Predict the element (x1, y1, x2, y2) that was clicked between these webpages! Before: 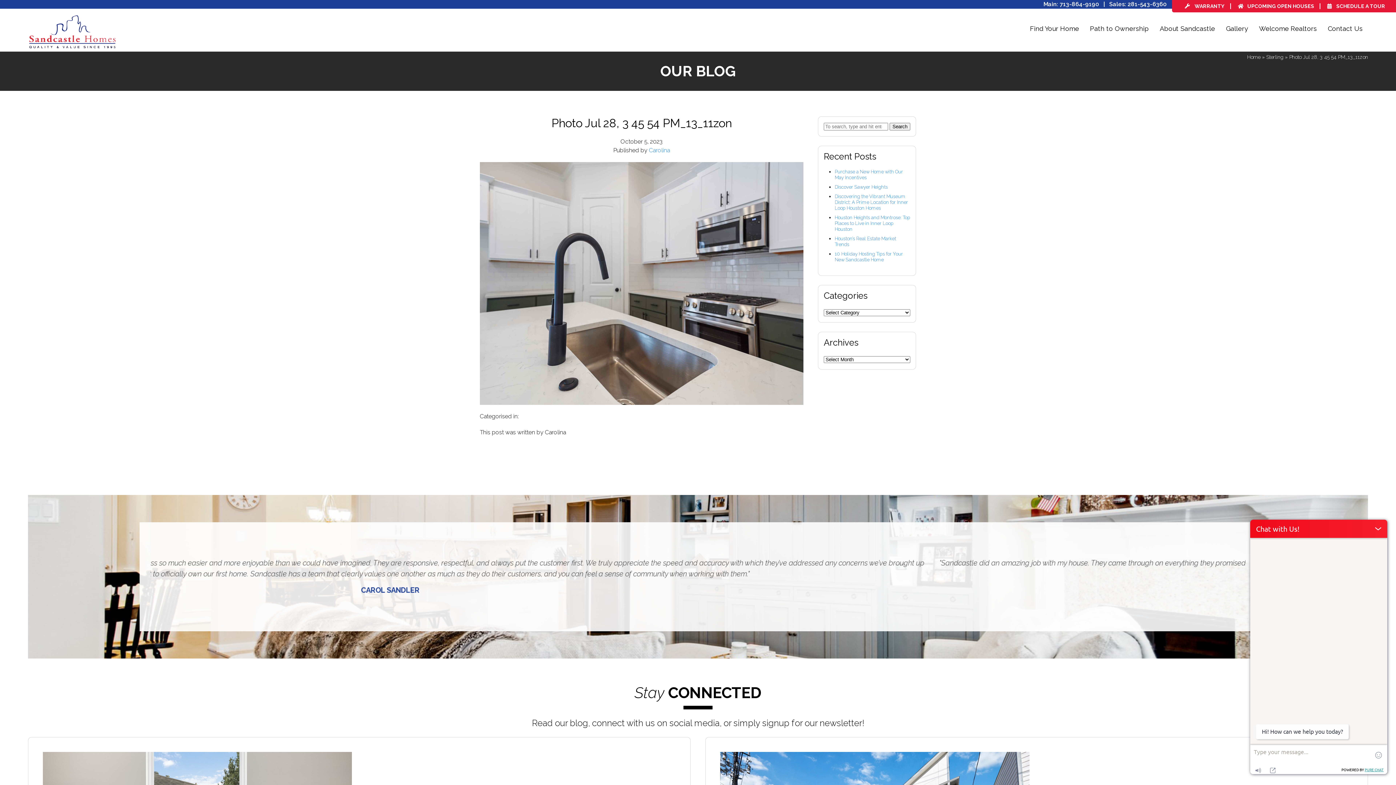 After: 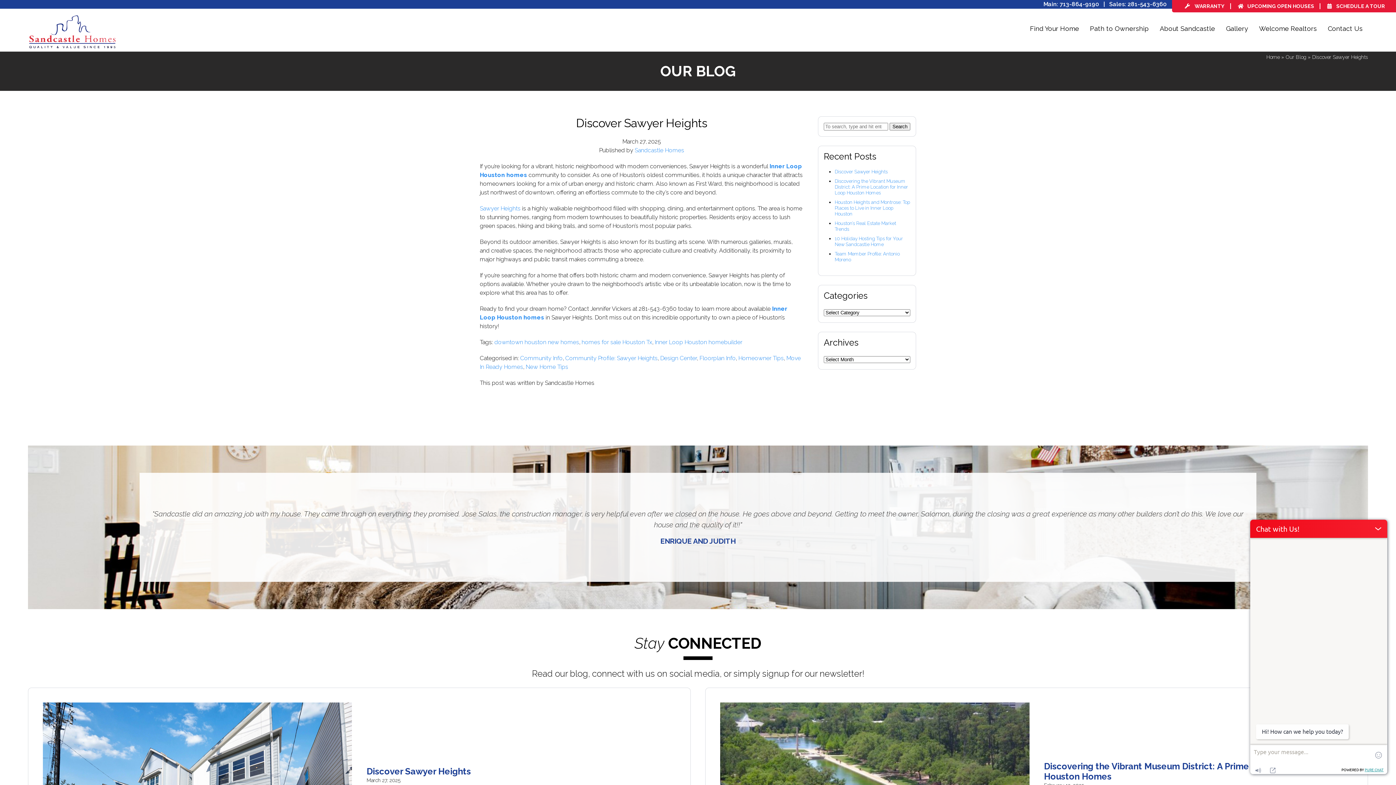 Action: label: Discover Sawyer Heights bbox: (834, 184, 888, 189)